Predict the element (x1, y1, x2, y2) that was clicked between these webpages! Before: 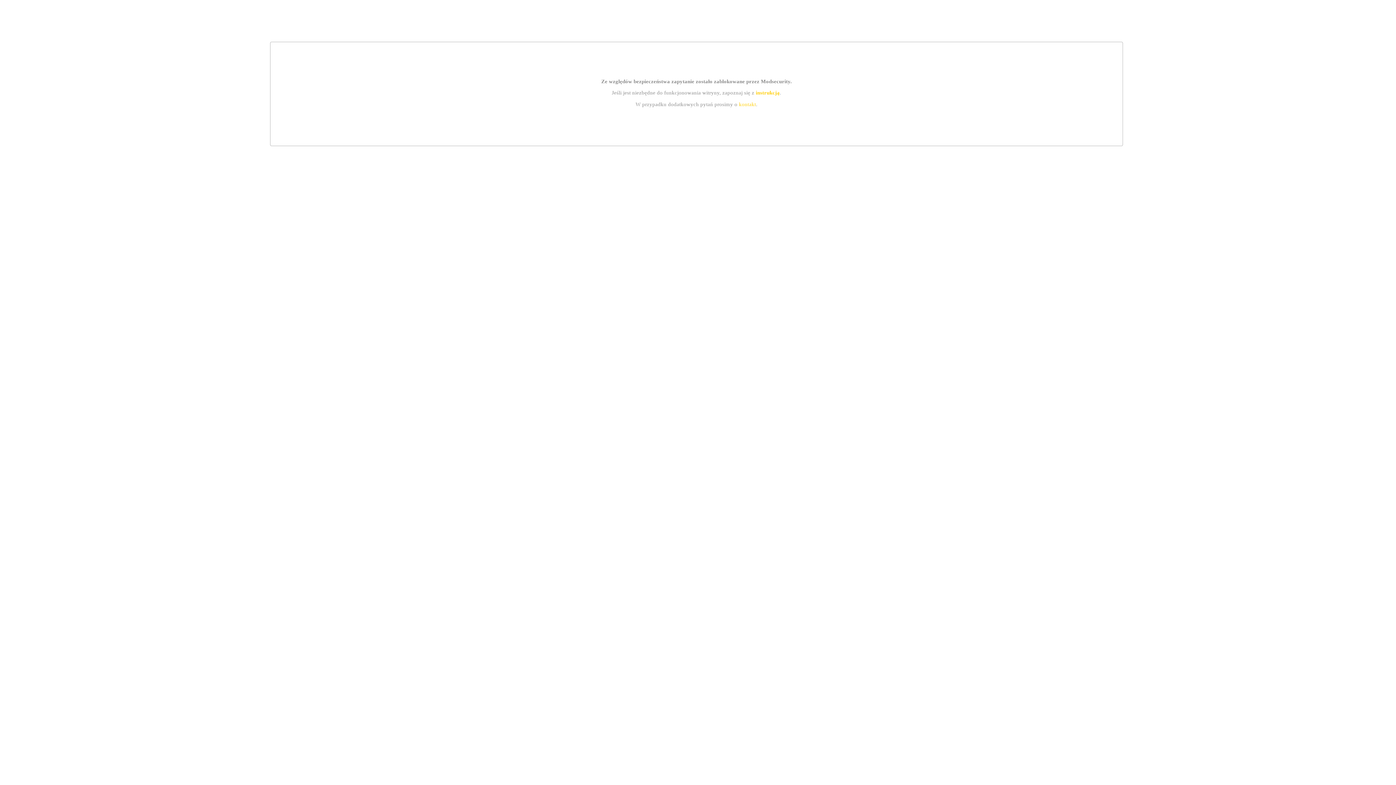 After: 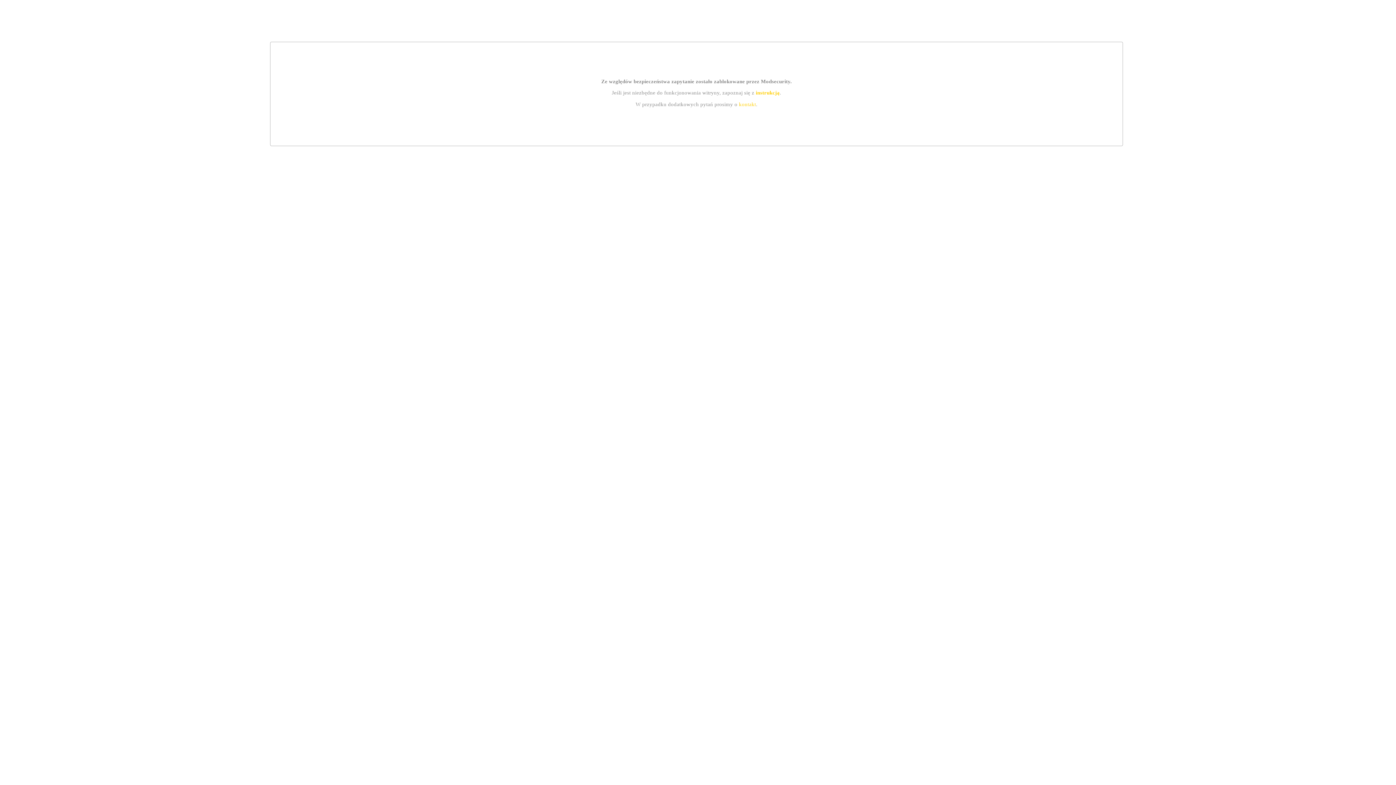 Action: bbox: (755, 89, 779, 95) label: instrukcją